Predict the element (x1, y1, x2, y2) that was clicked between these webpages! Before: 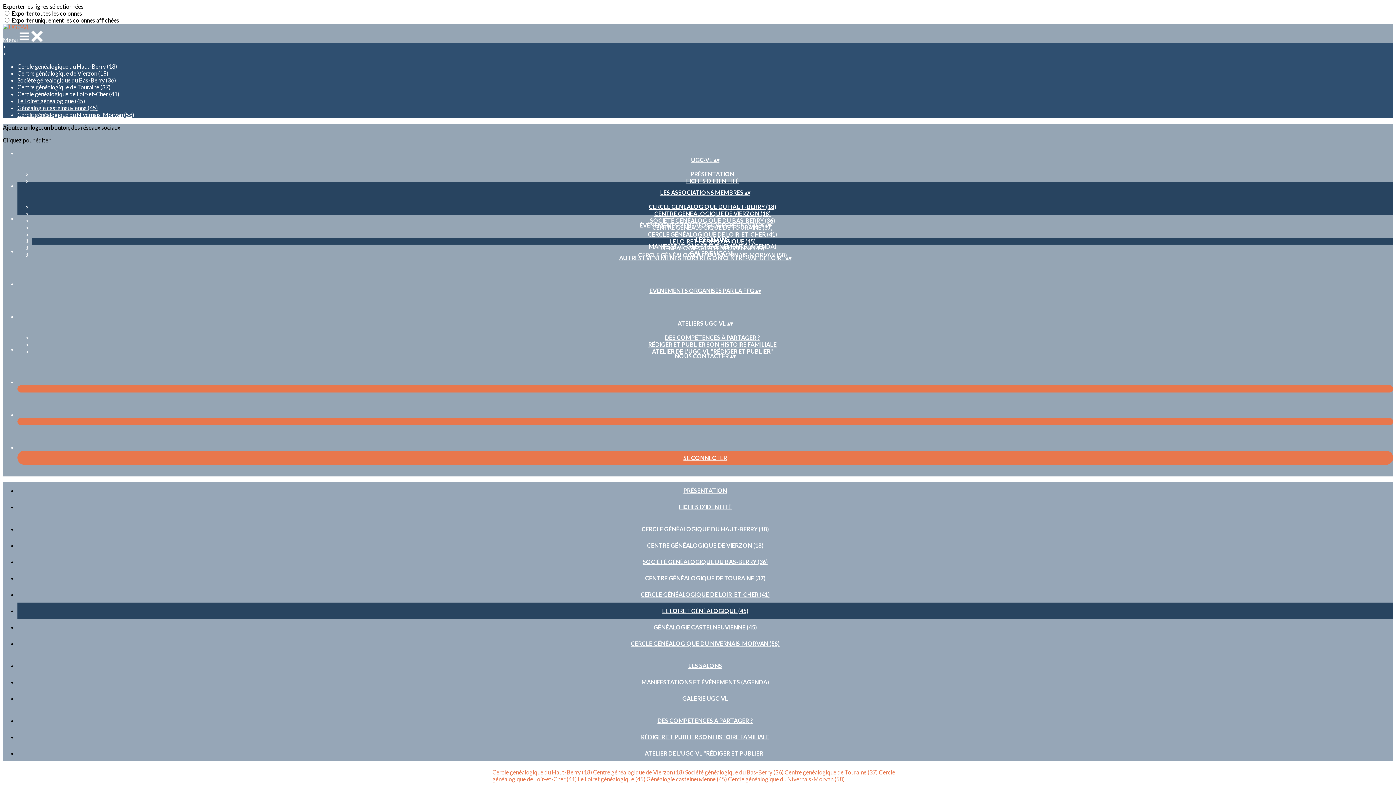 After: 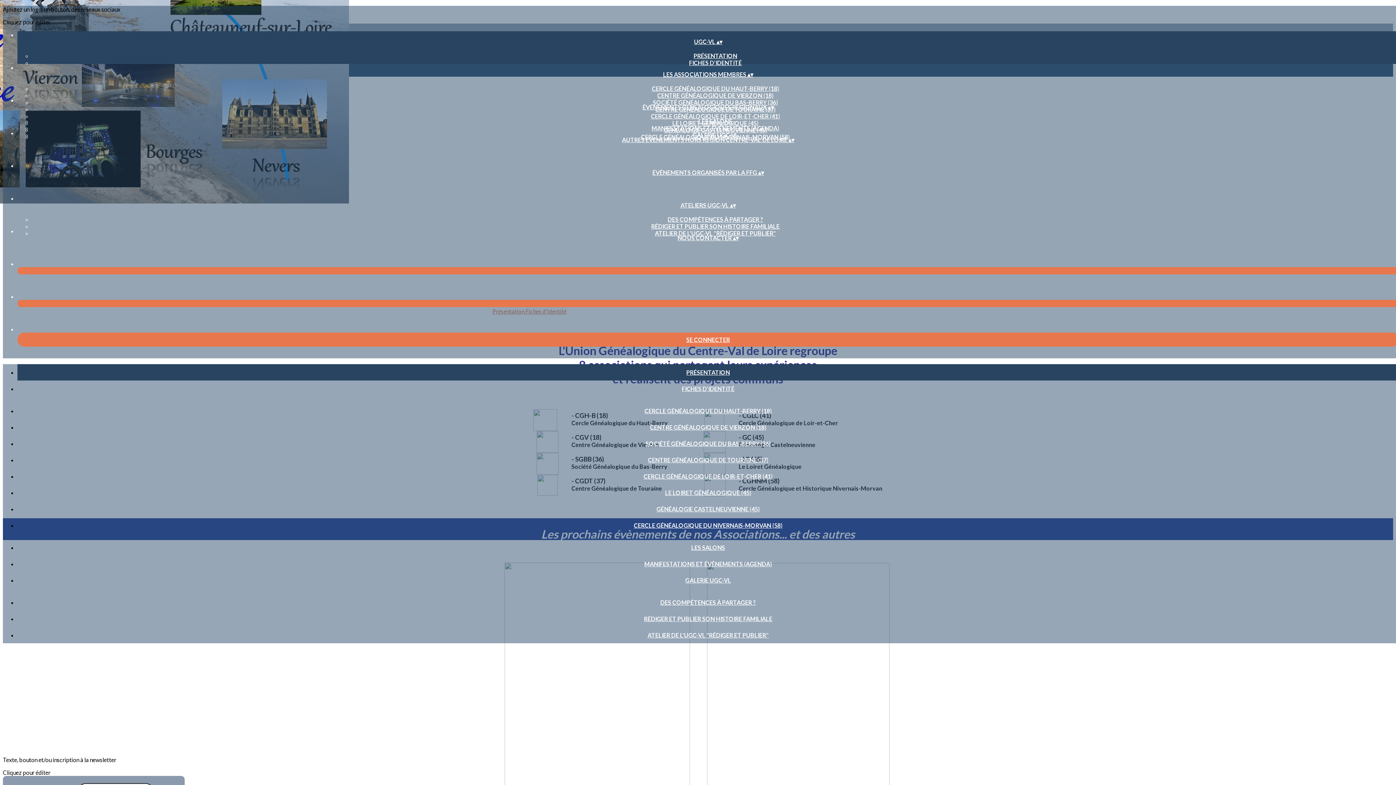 Action: label: PRÉSENTATION bbox: (678, 487, 732, 494)